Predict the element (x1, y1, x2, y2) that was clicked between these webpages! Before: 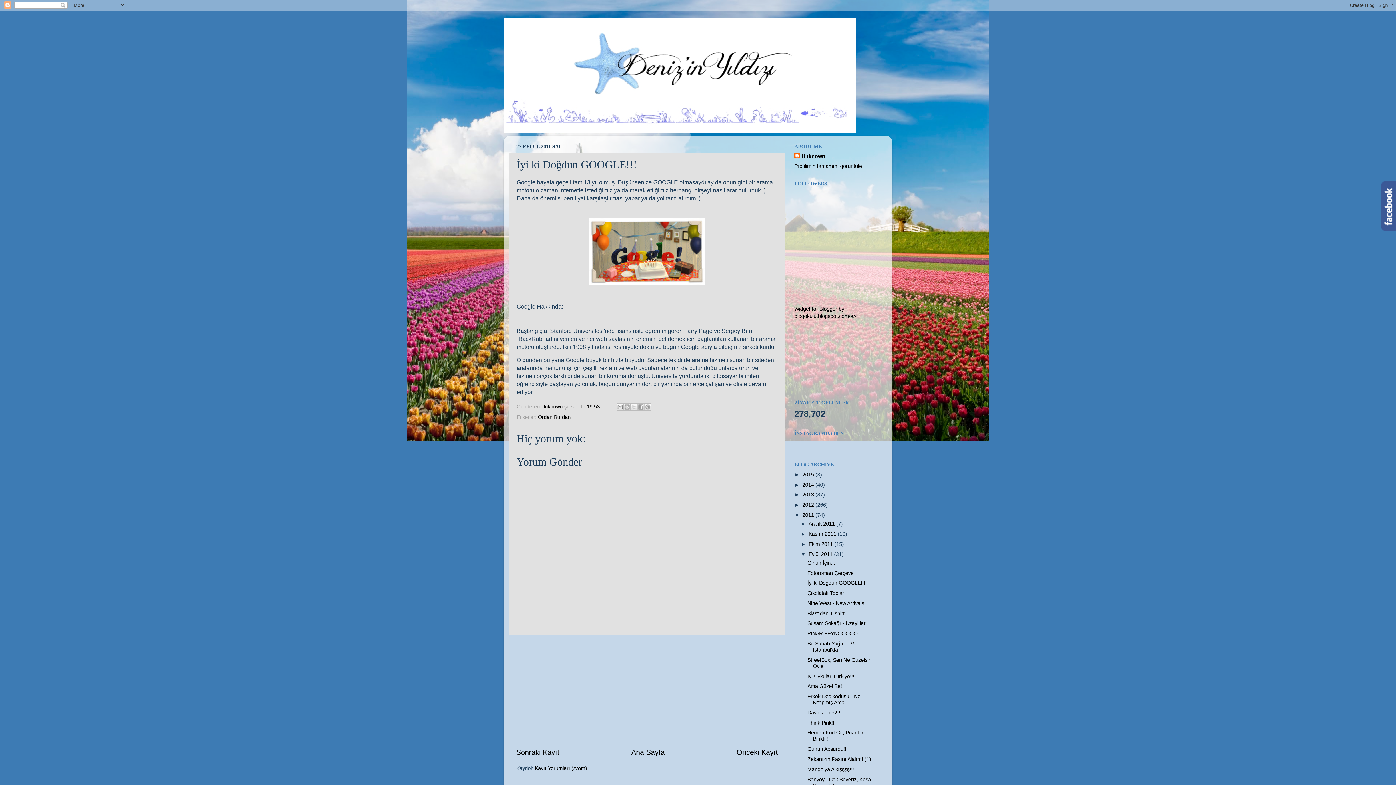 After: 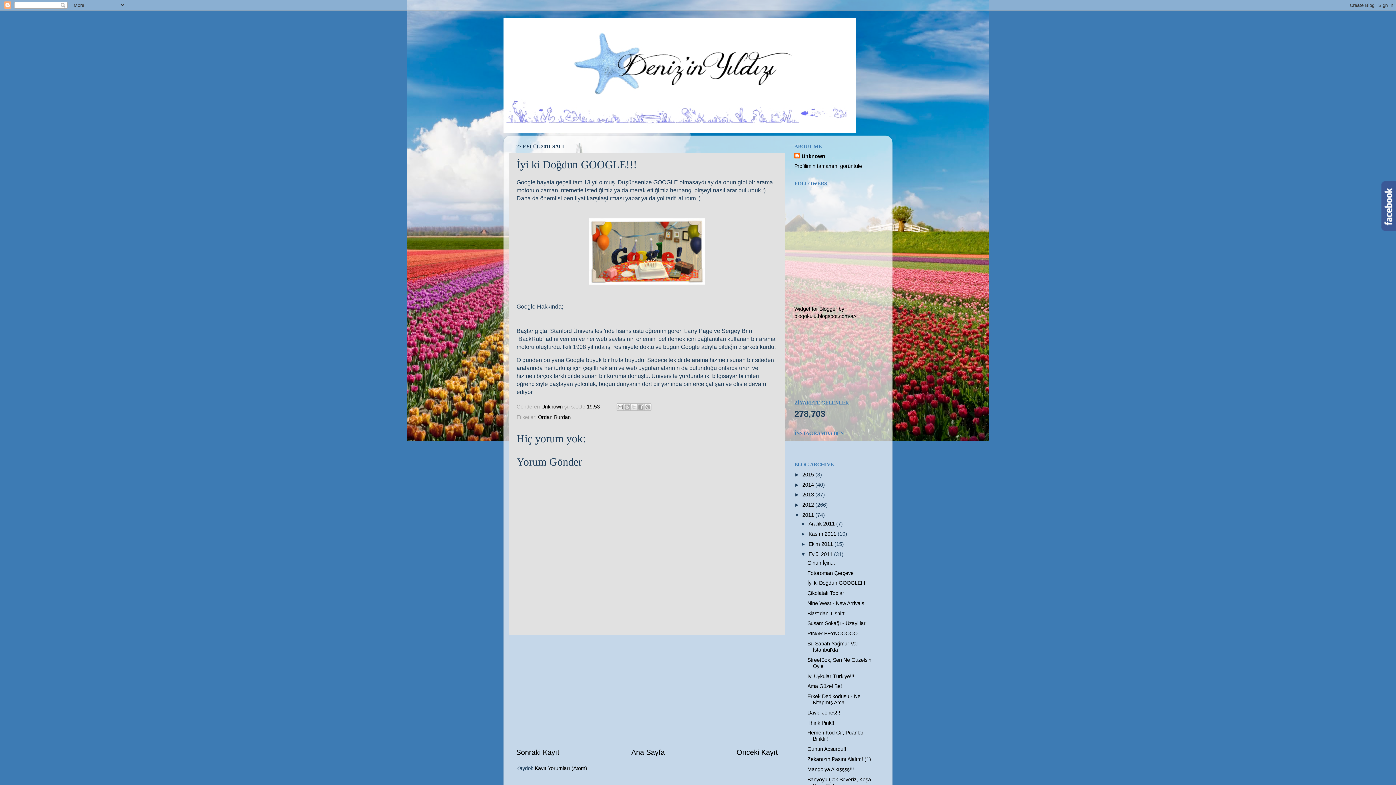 Action: label: İyi ki Doğdun GOOGLE!!! bbox: (807, 580, 865, 586)